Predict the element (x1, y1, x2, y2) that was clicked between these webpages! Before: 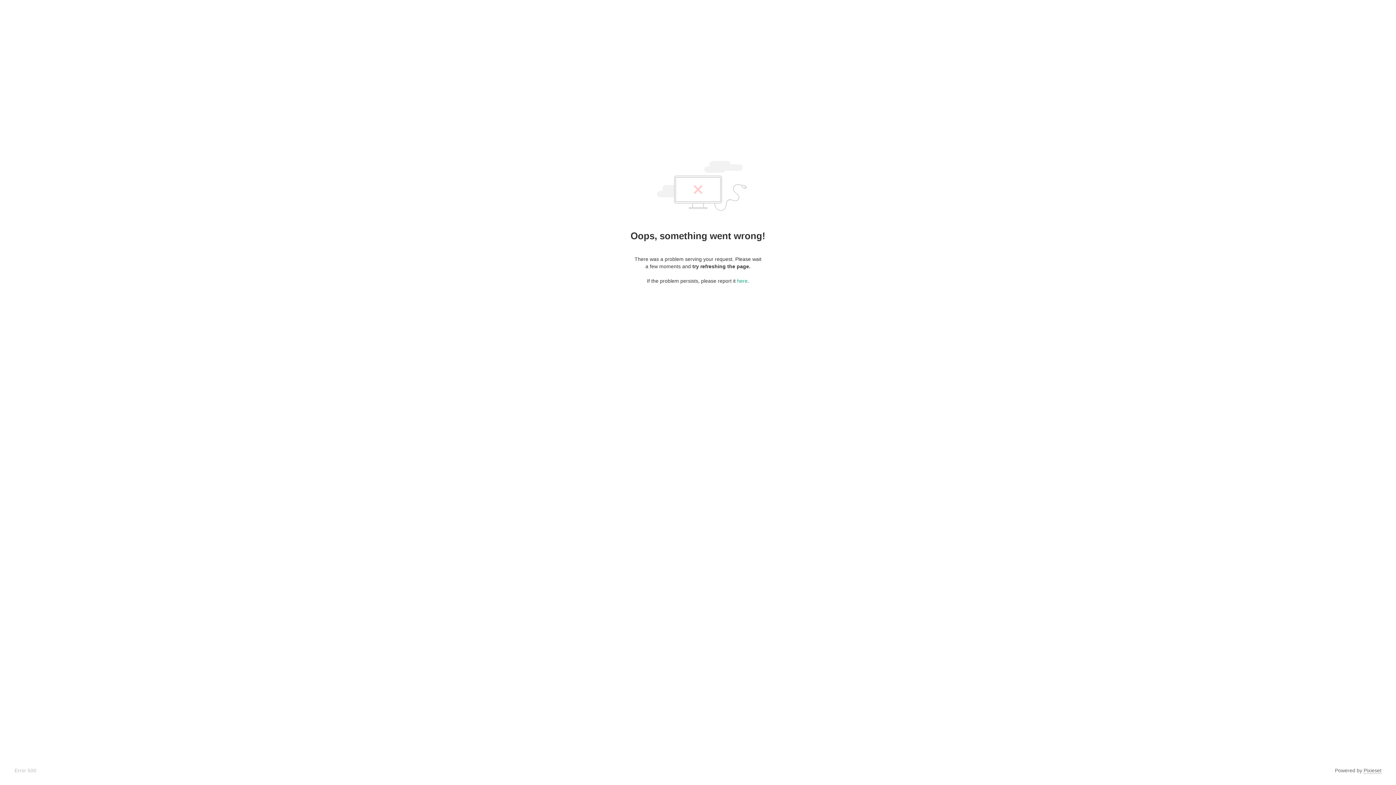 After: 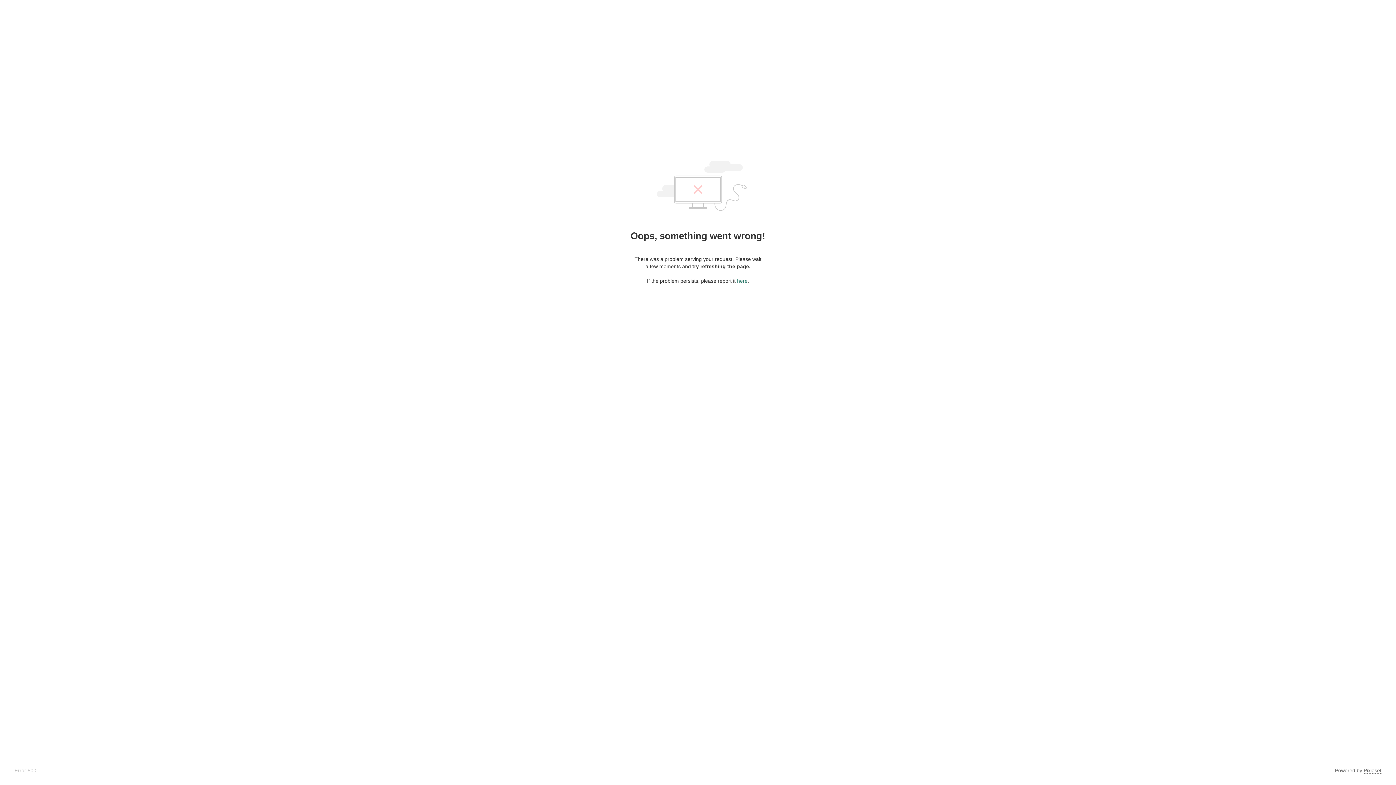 Action: label: here bbox: (737, 278, 747, 284)